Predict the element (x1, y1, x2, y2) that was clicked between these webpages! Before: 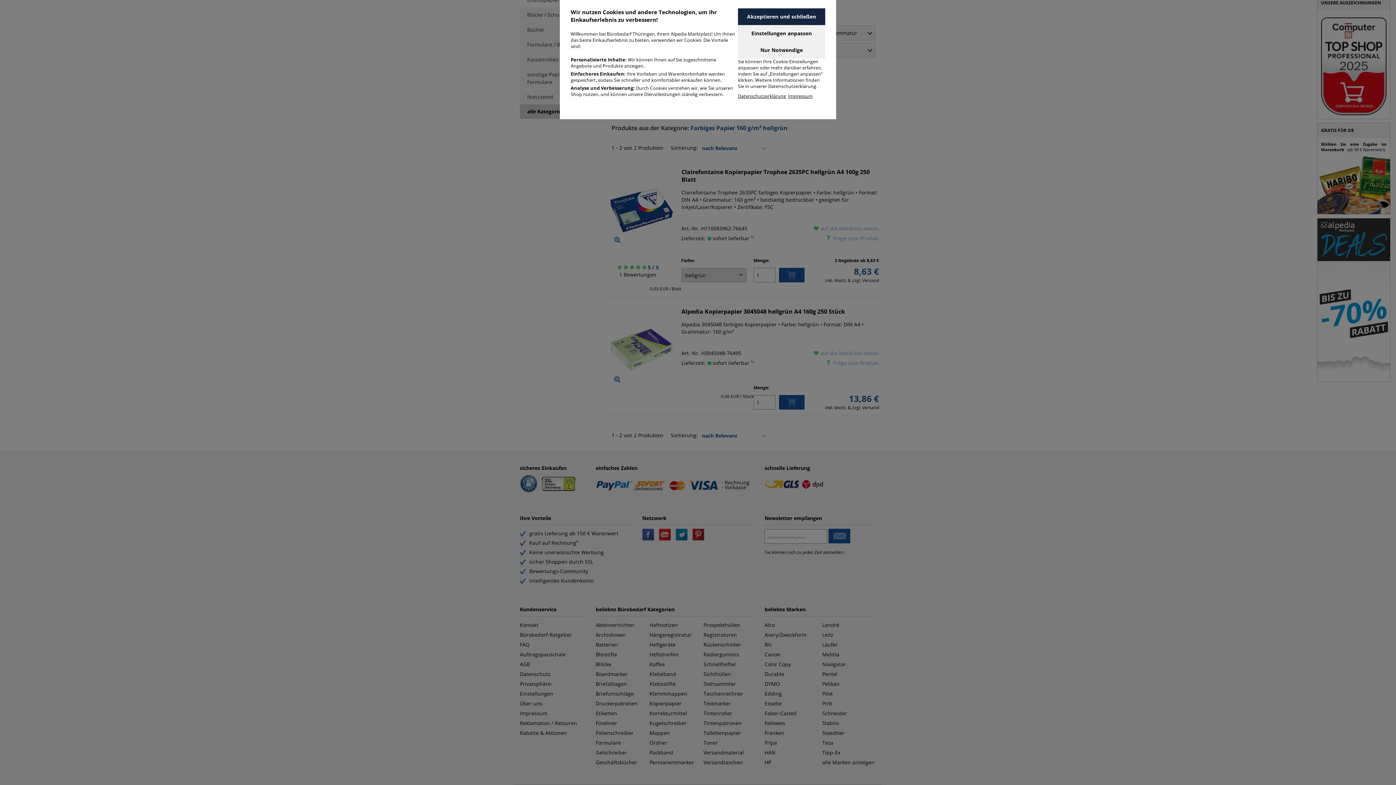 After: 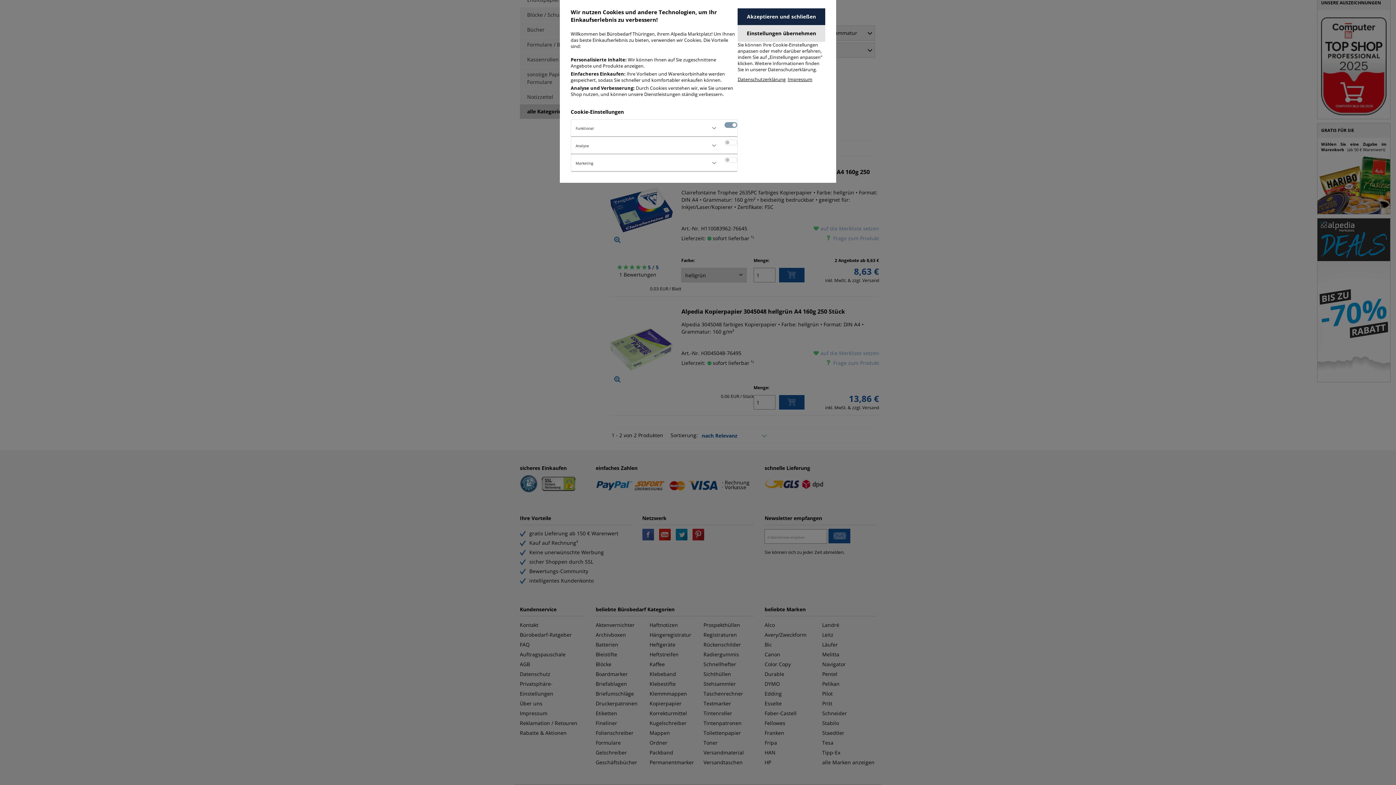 Action: label: Einstellungen anpassen bbox: (738, 24, 825, 41)